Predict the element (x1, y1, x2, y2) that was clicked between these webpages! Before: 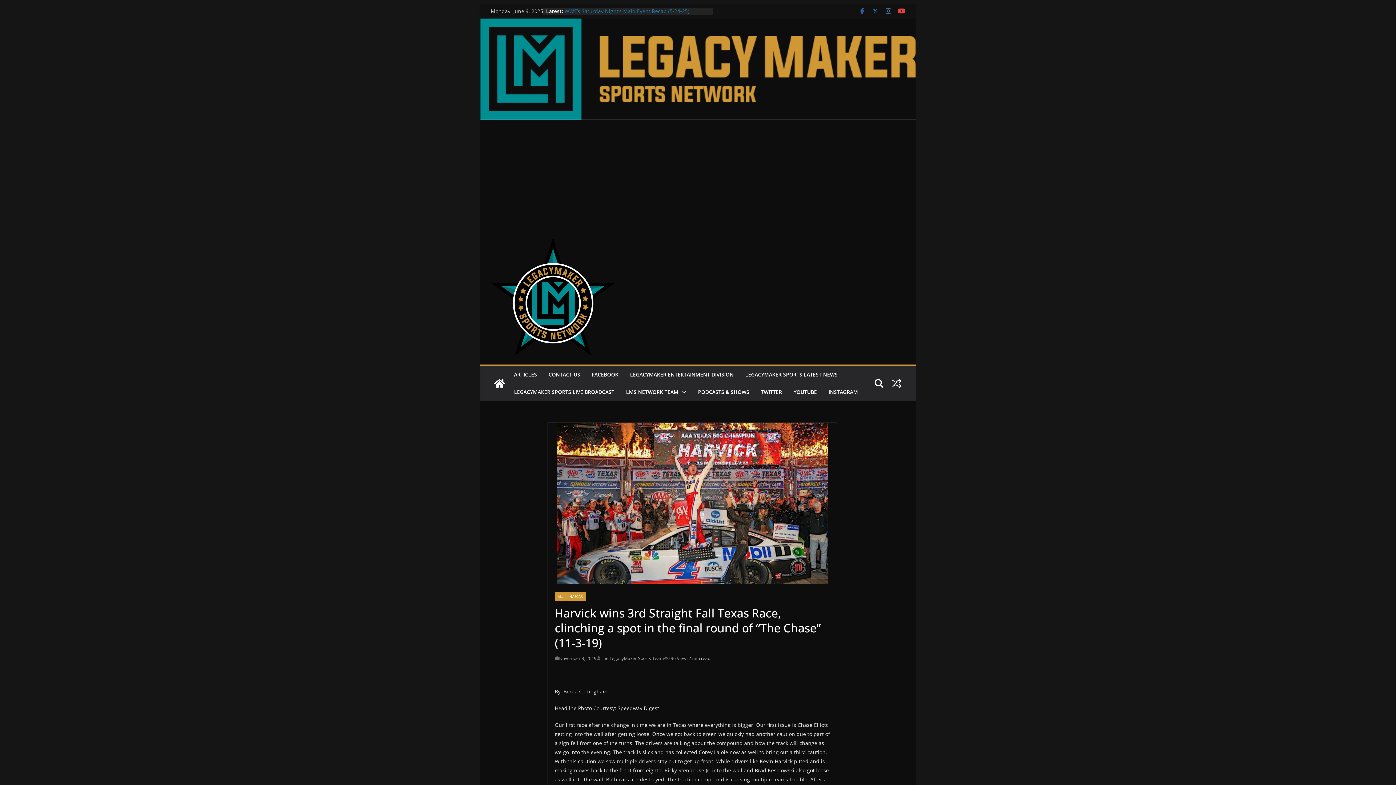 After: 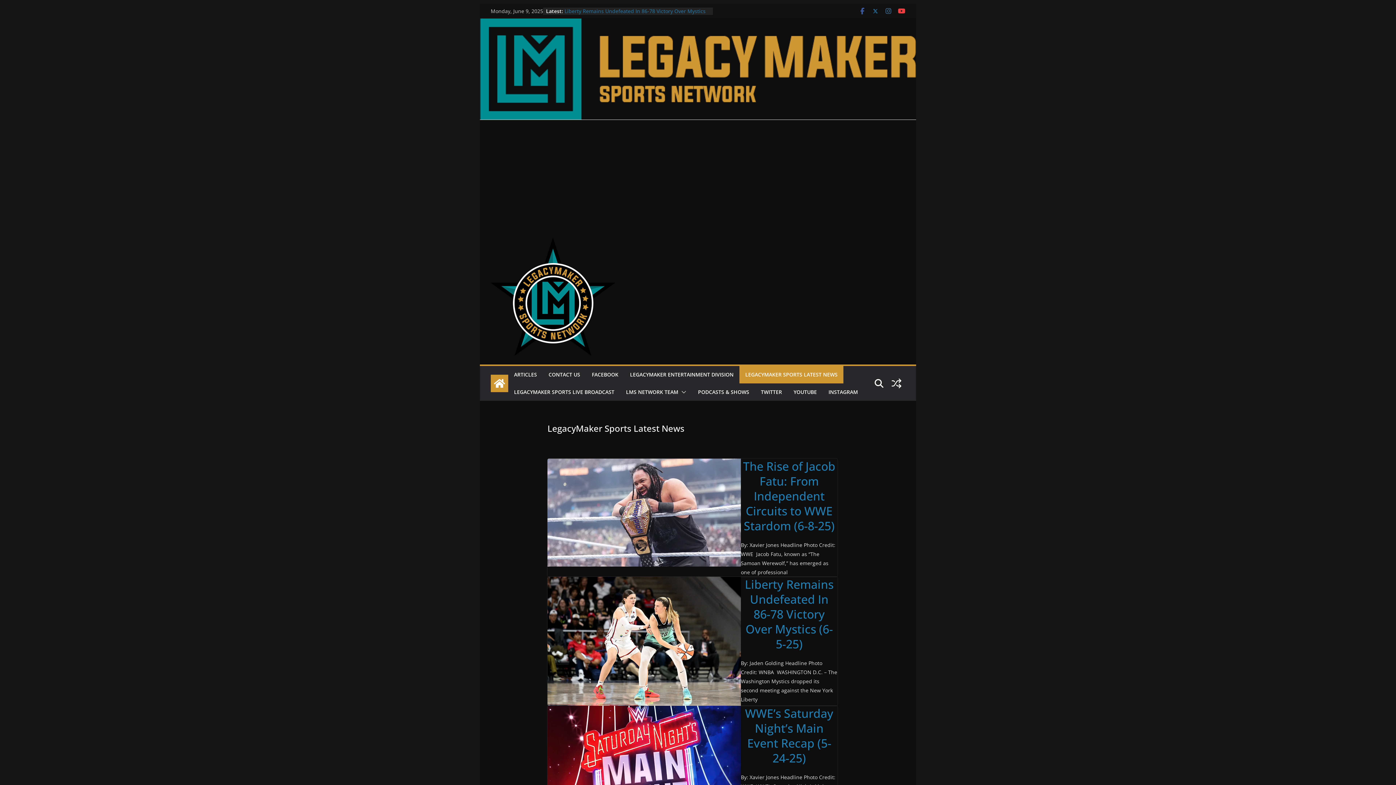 Action: bbox: (480, 19, 916, 27)